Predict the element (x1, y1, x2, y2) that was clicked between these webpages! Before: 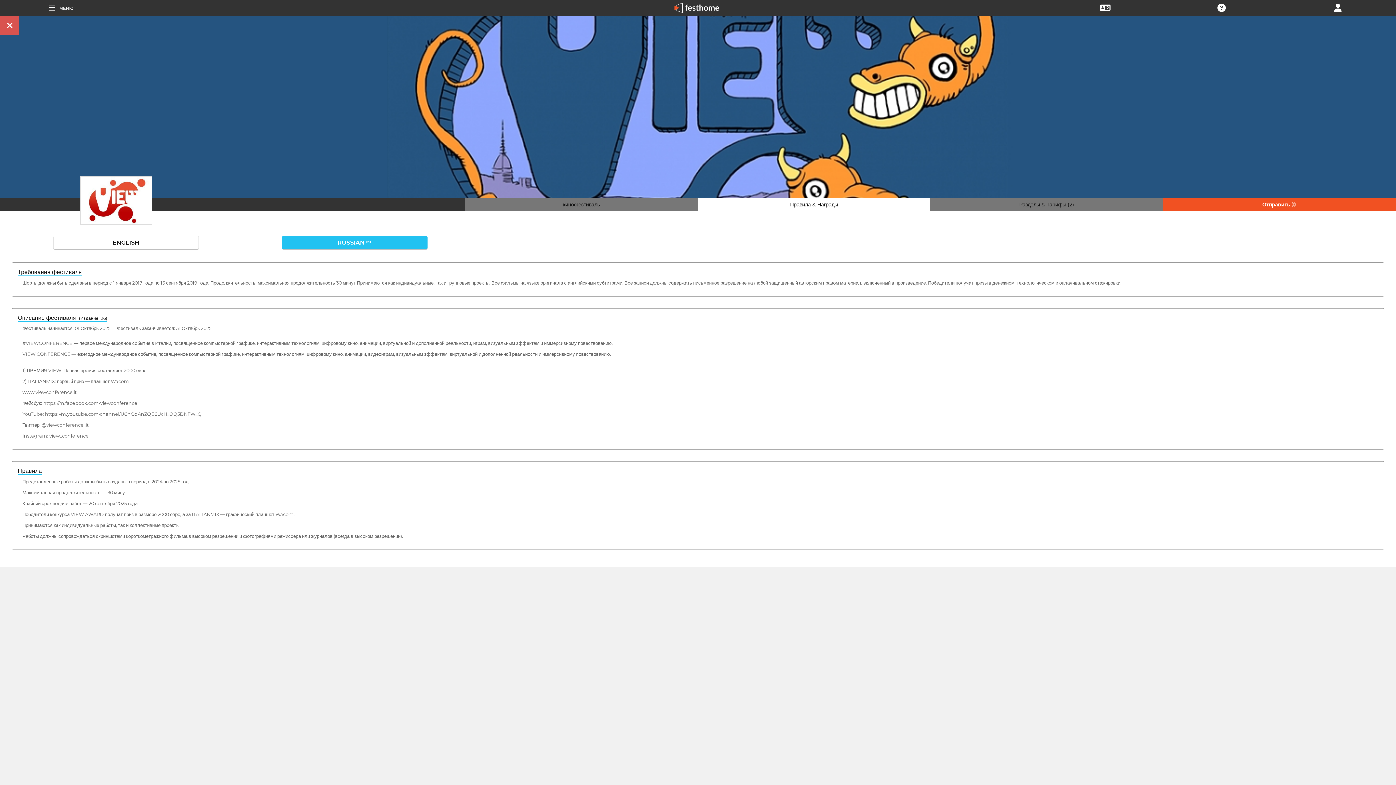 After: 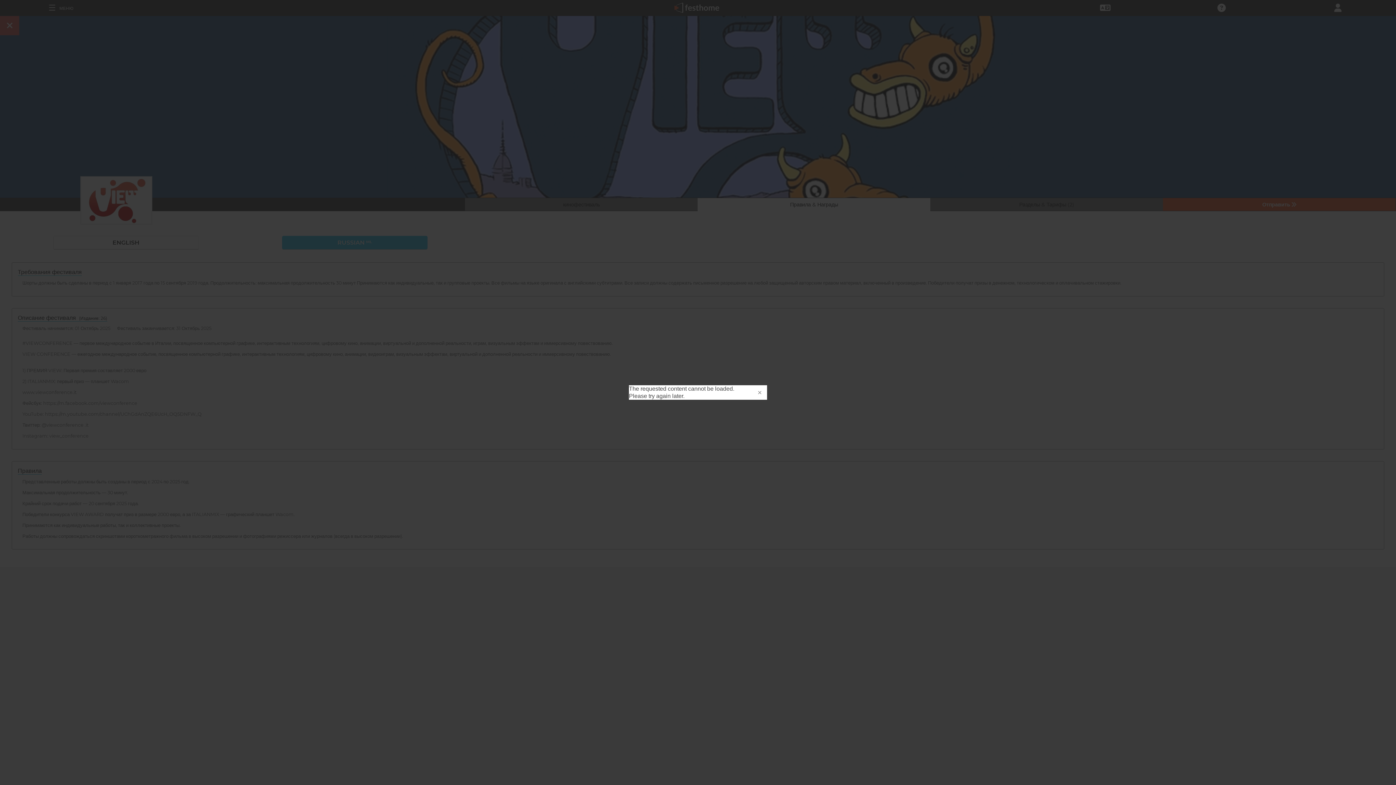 Action: bbox: (1217, 4, 1226, 10)